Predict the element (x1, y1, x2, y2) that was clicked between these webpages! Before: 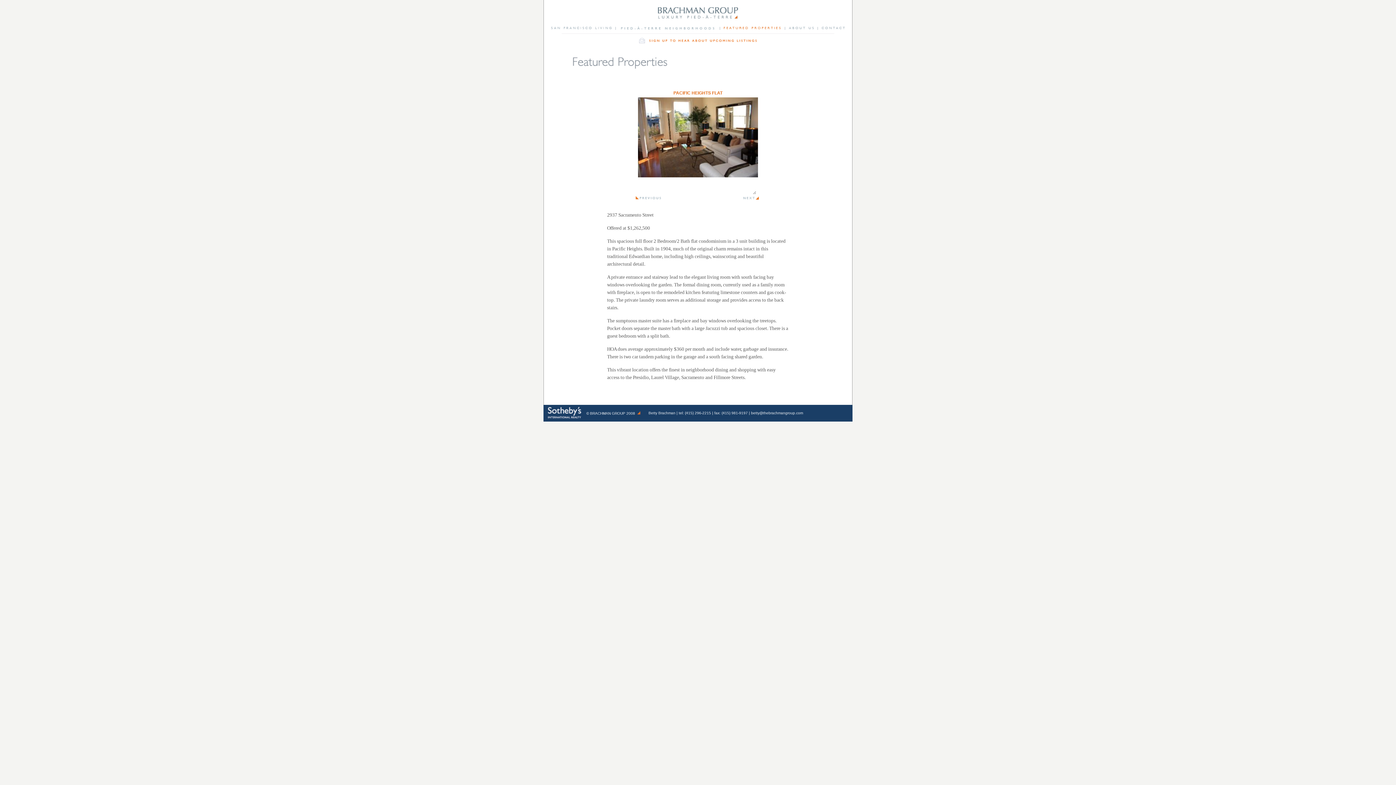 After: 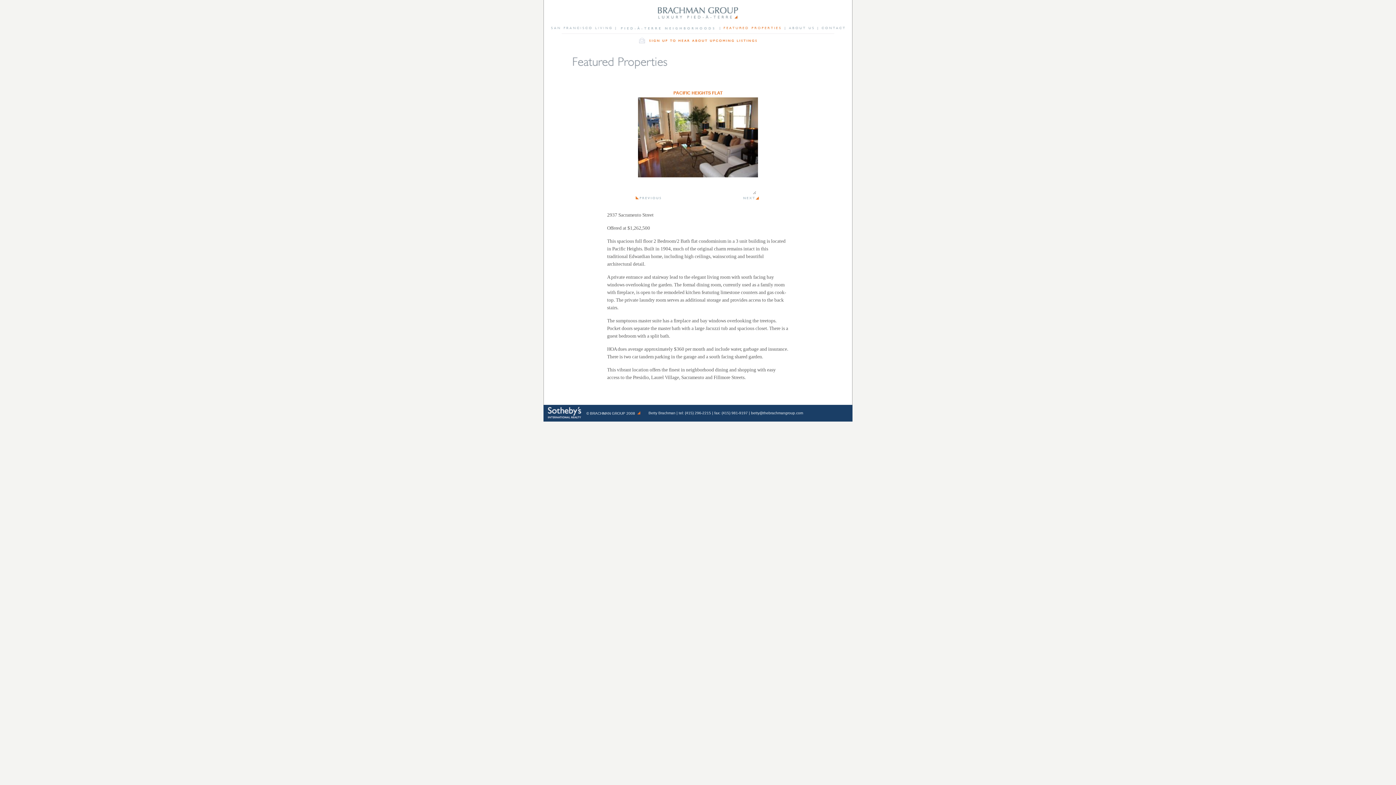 Action: bbox: (638, 173, 758, 178)